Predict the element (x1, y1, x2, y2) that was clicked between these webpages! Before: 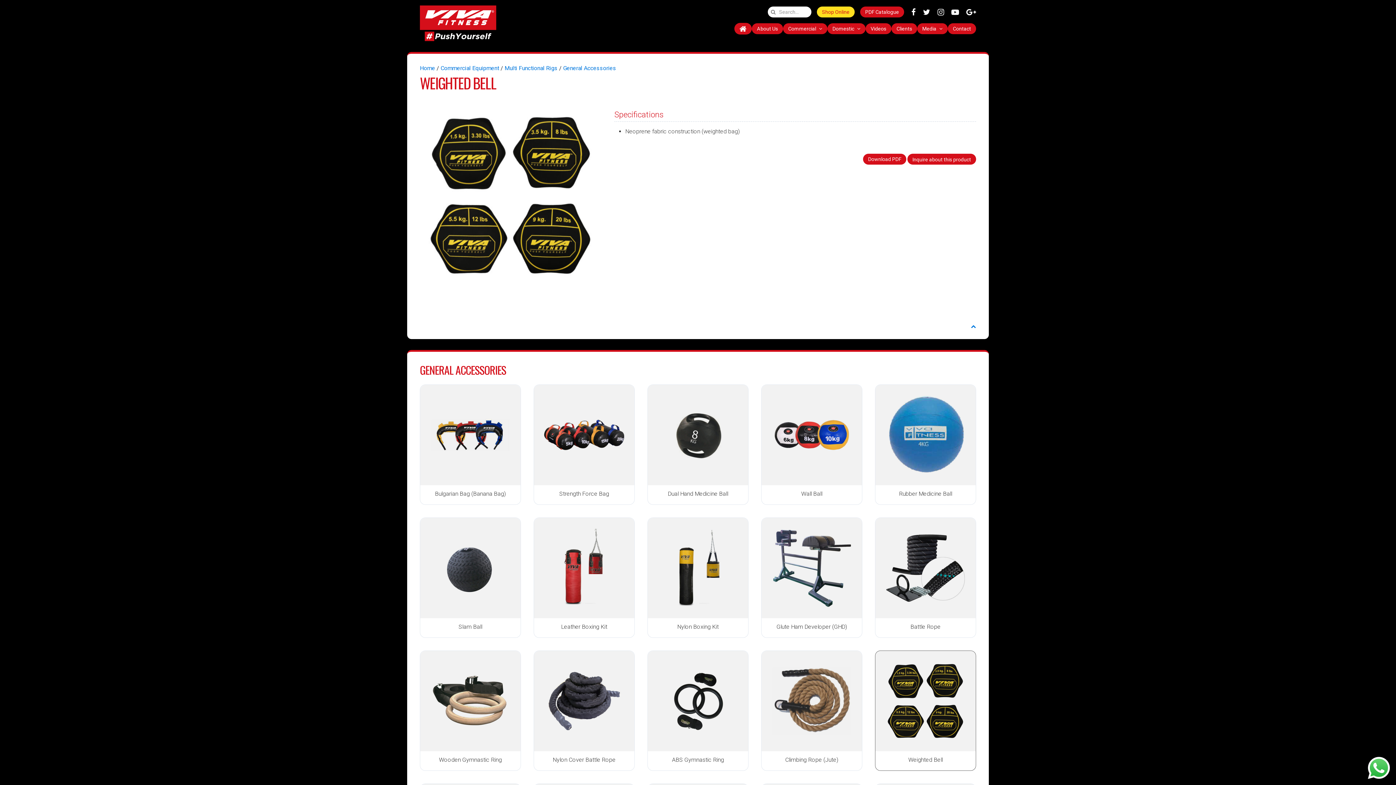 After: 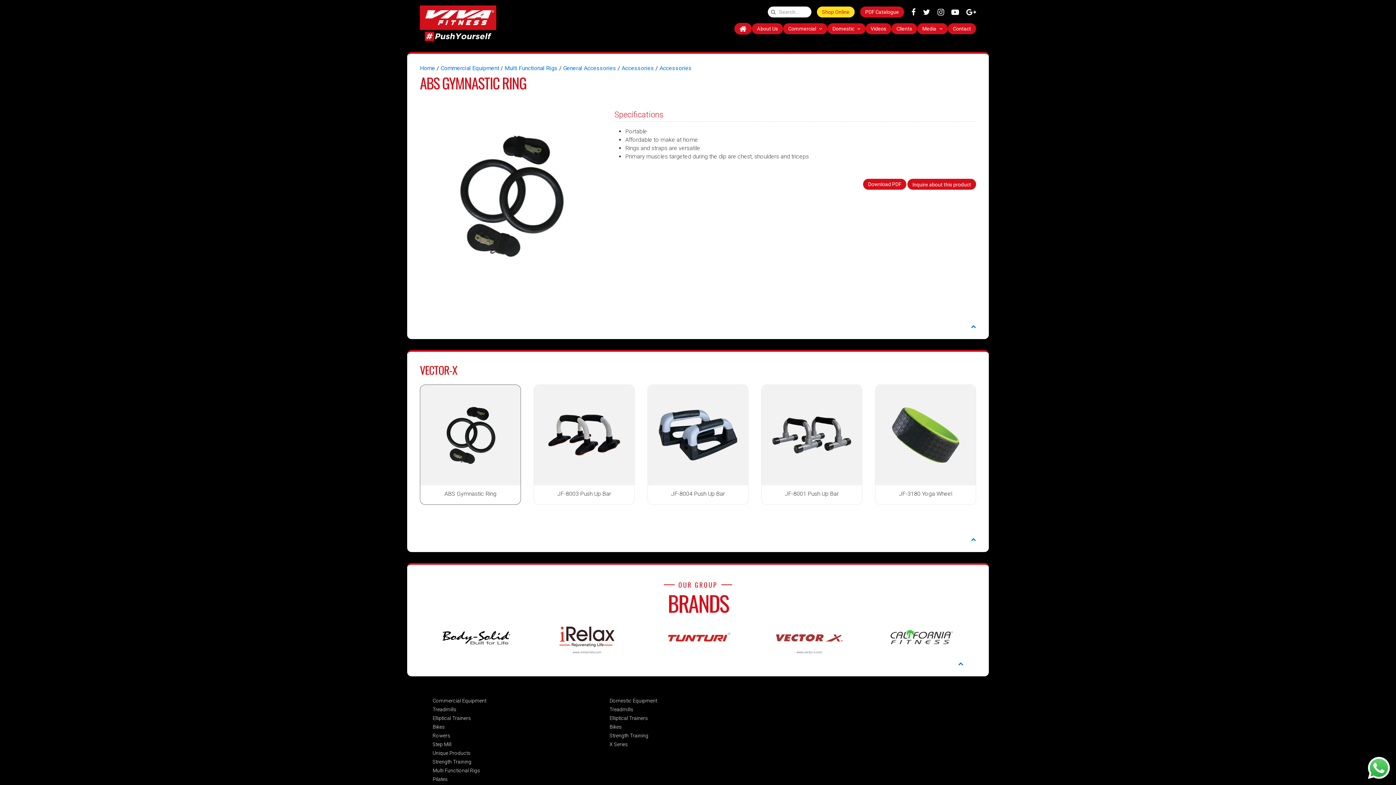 Action: label: ABS Gymnastic Ring bbox: (647, 650, 748, 784)